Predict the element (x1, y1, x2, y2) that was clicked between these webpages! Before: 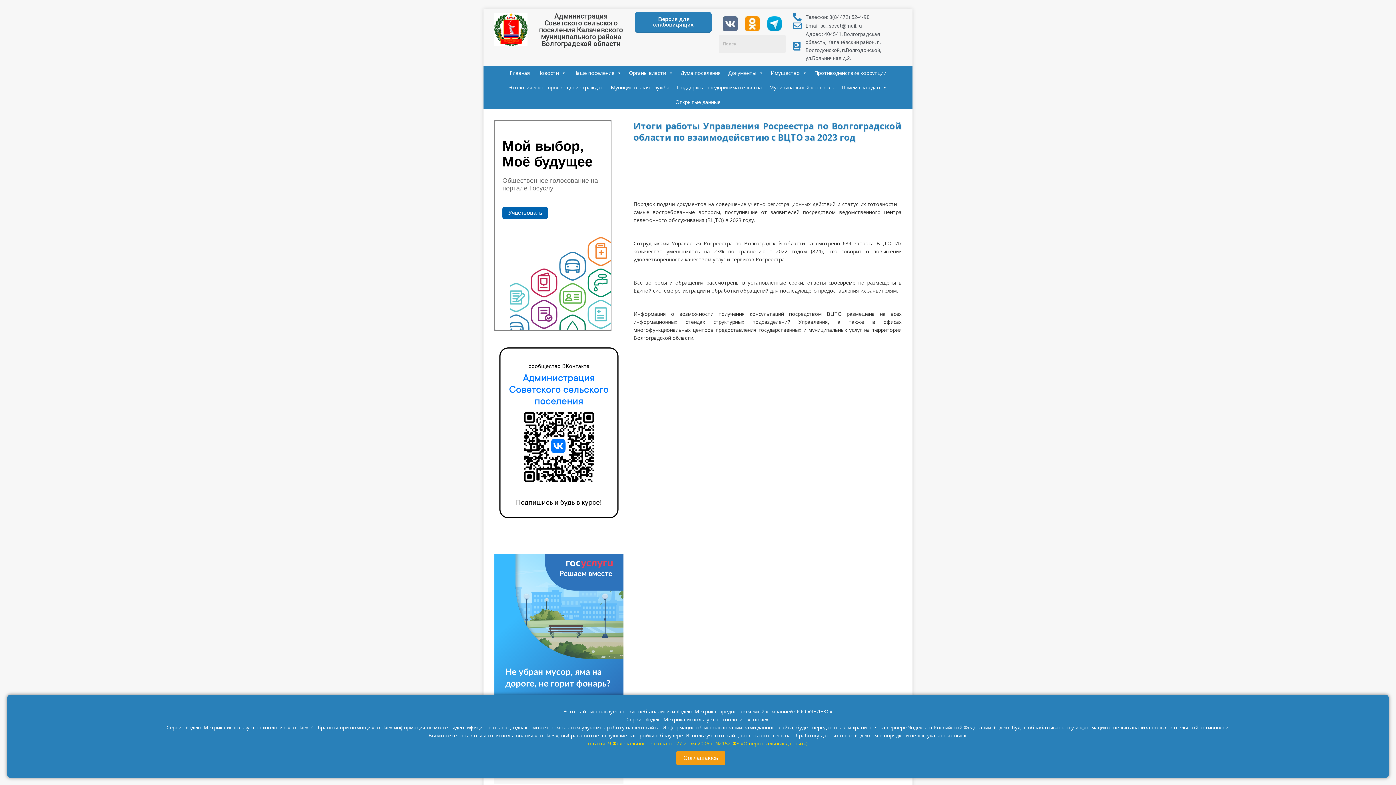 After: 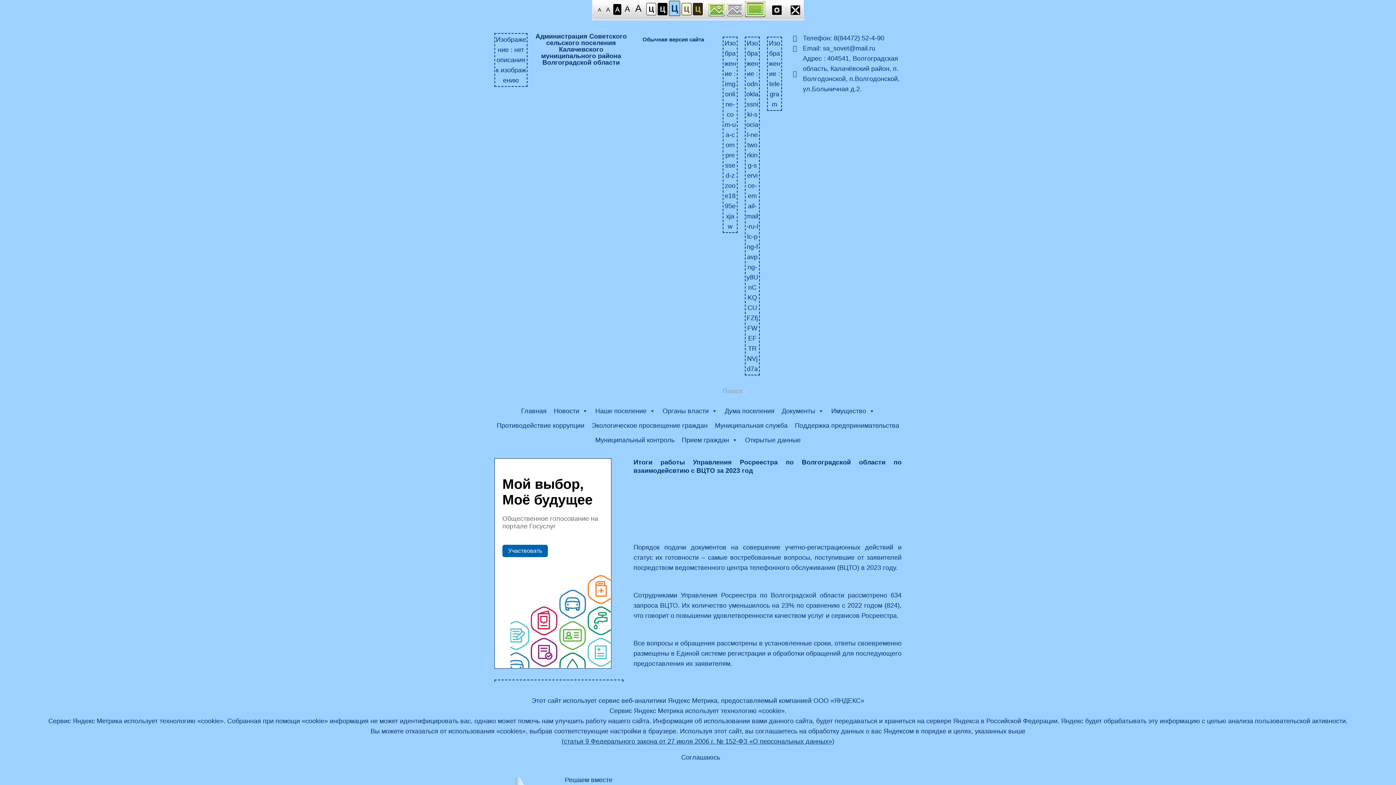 Action: bbox: (634, 11, 712, 33) label:  Версия для слабовидящих